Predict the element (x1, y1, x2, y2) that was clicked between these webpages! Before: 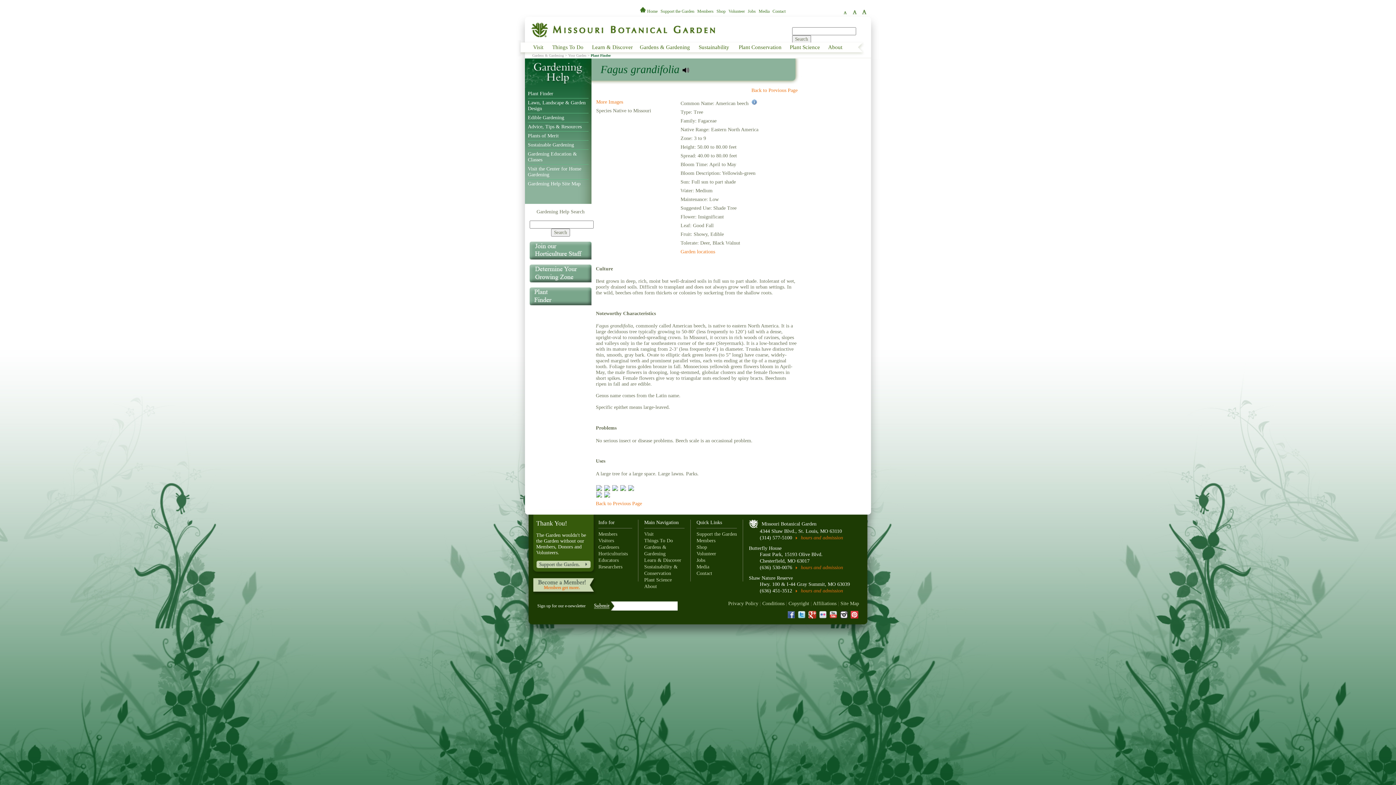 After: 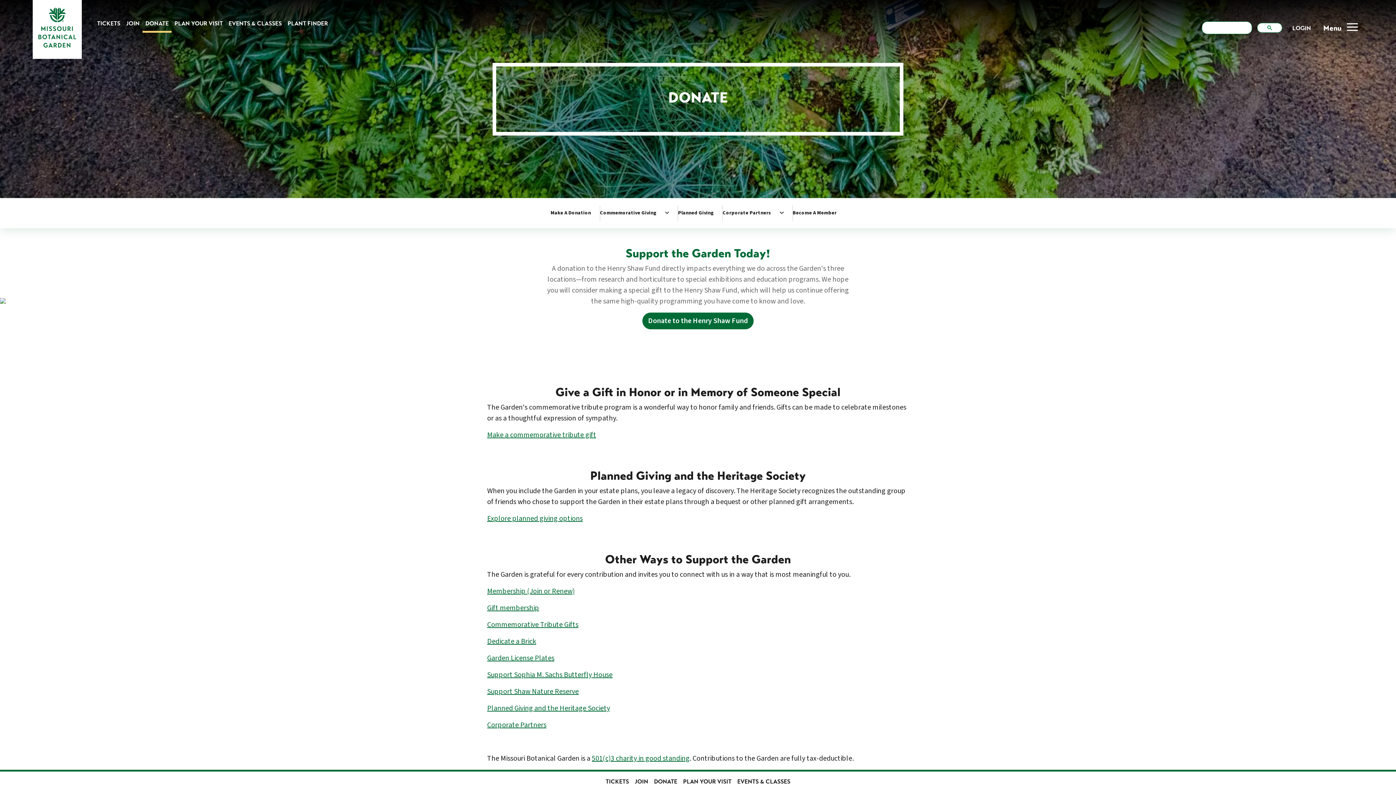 Action: bbox: (696, 531, 737, 537) label: Support the Garden